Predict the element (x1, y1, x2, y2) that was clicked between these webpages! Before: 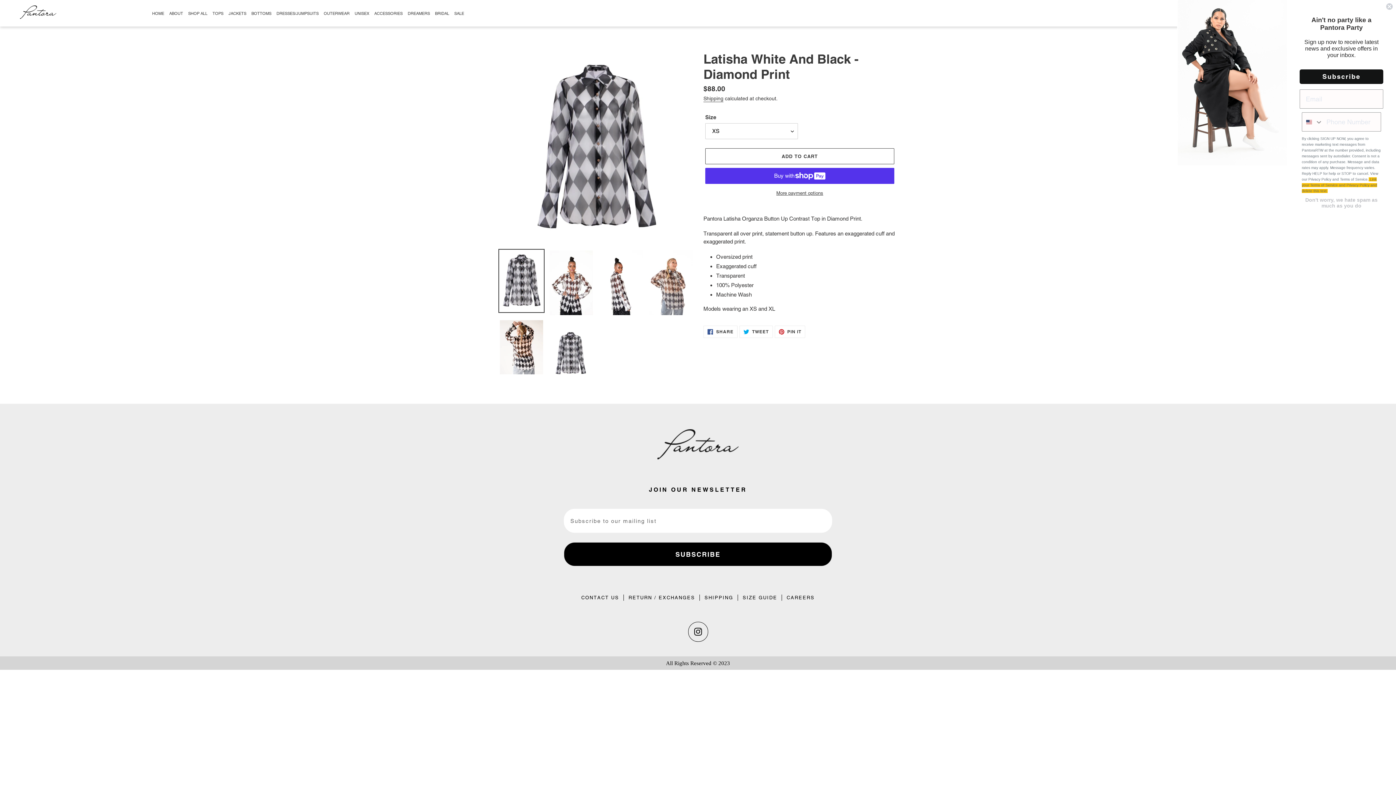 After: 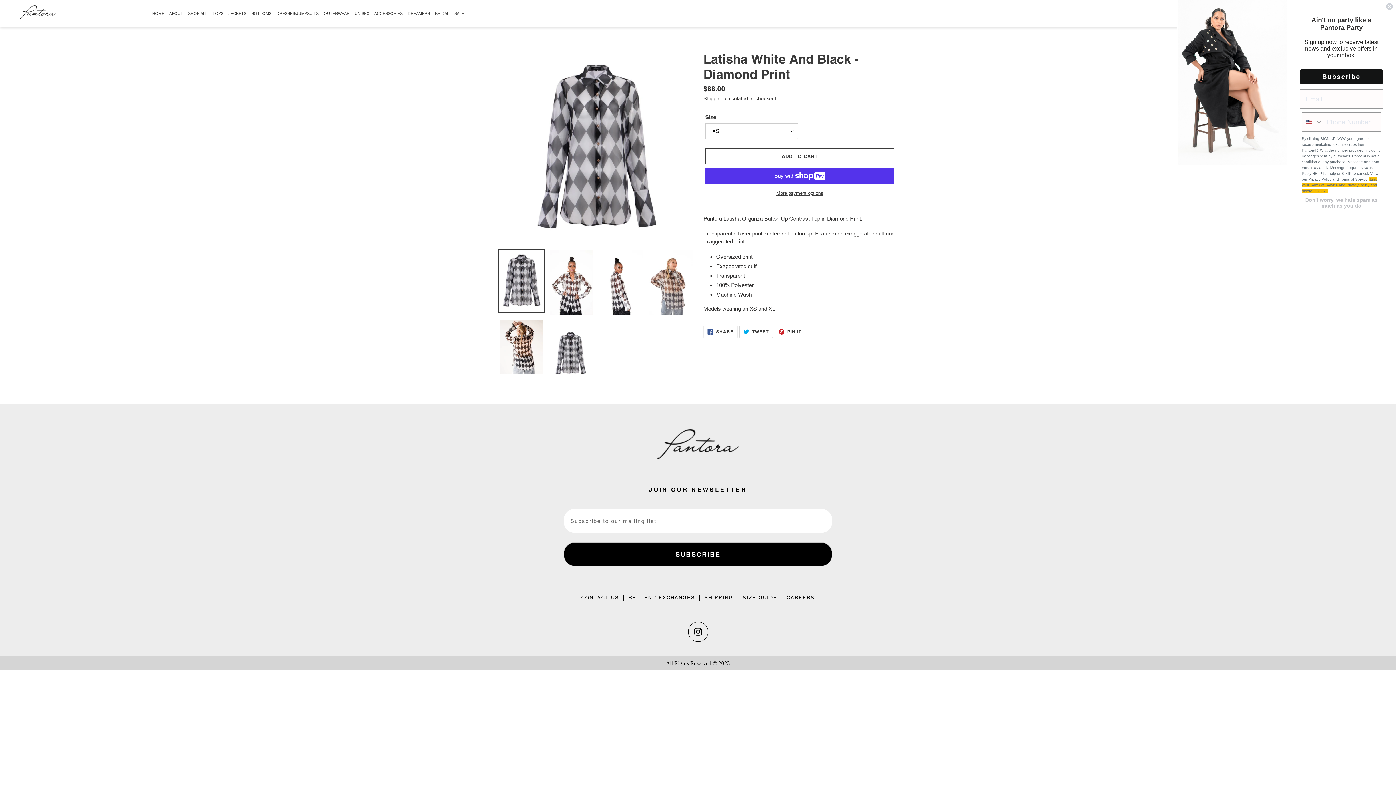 Action: label:  TWEET
TWEET ON TWITTER bbox: (739, 325, 772, 338)